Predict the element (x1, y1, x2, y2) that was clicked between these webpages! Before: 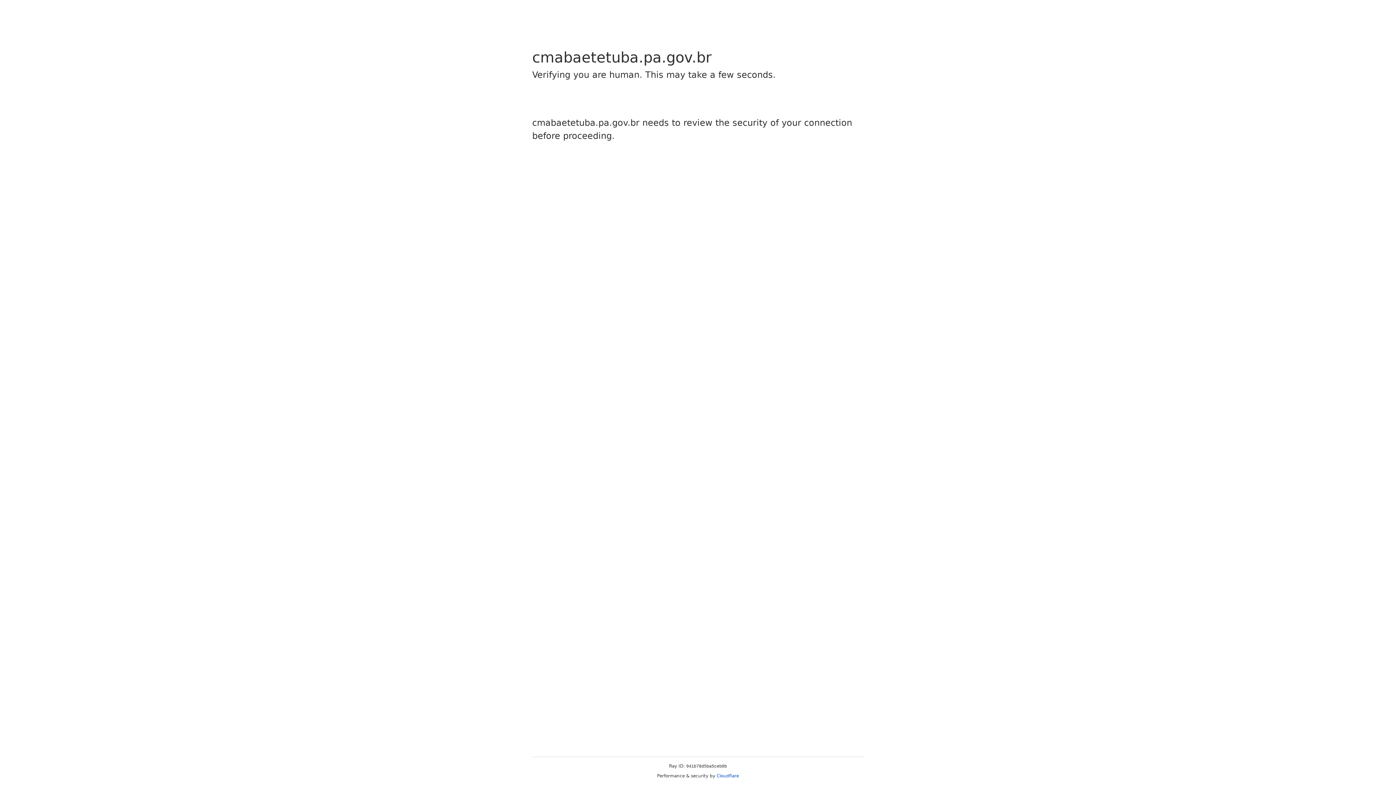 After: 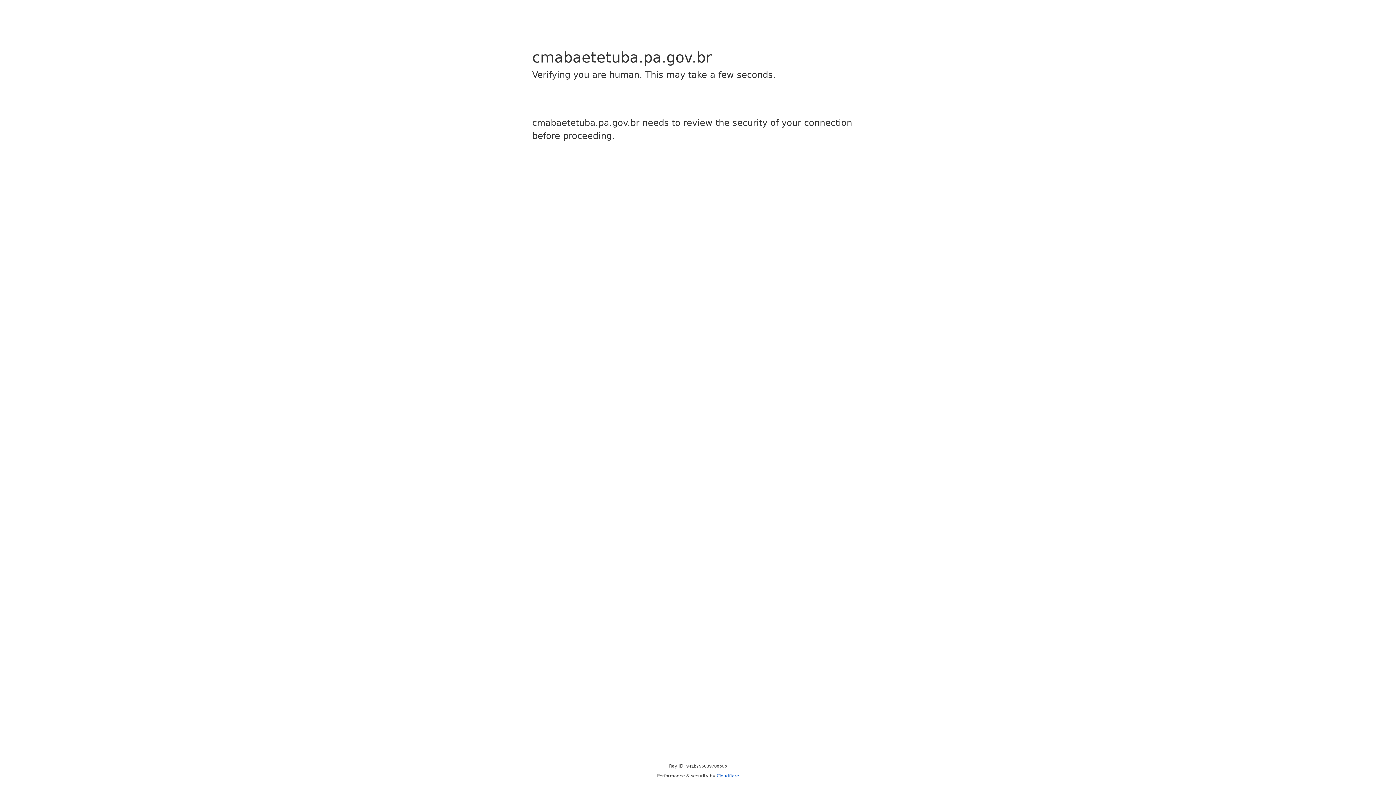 Action: label: Cloudflare bbox: (716, 773, 739, 778)